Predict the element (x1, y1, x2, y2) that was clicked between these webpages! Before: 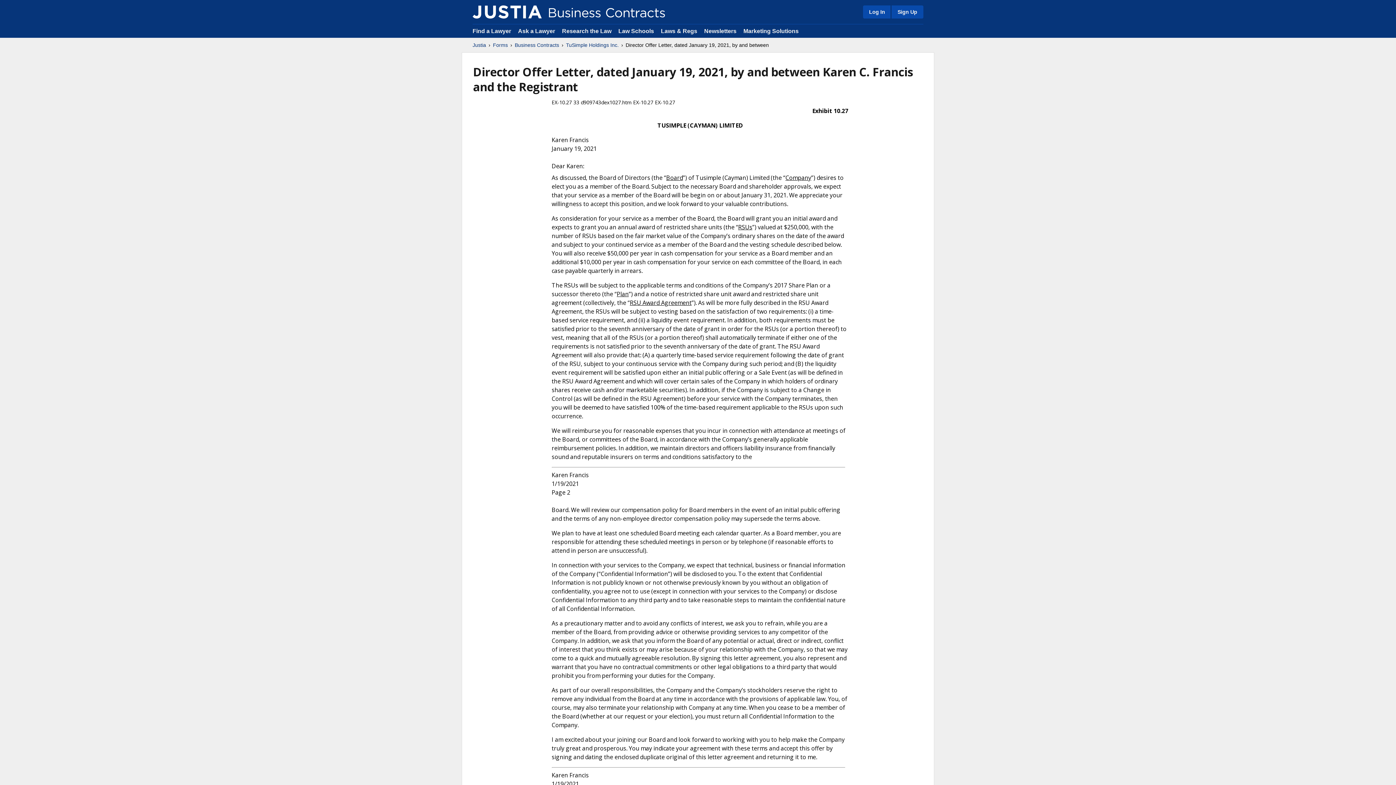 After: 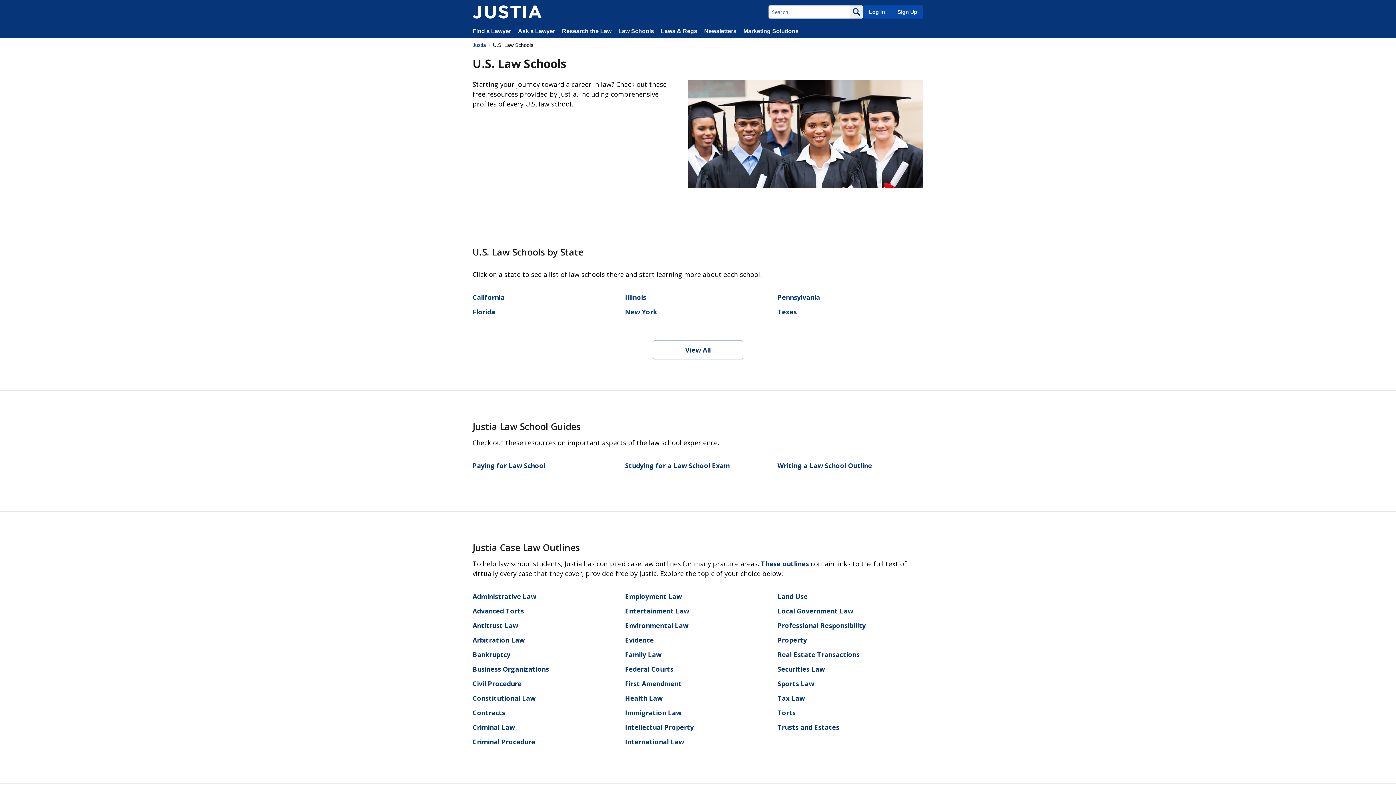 Action: label: Law Schools bbox: (618, 28, 654, 34)